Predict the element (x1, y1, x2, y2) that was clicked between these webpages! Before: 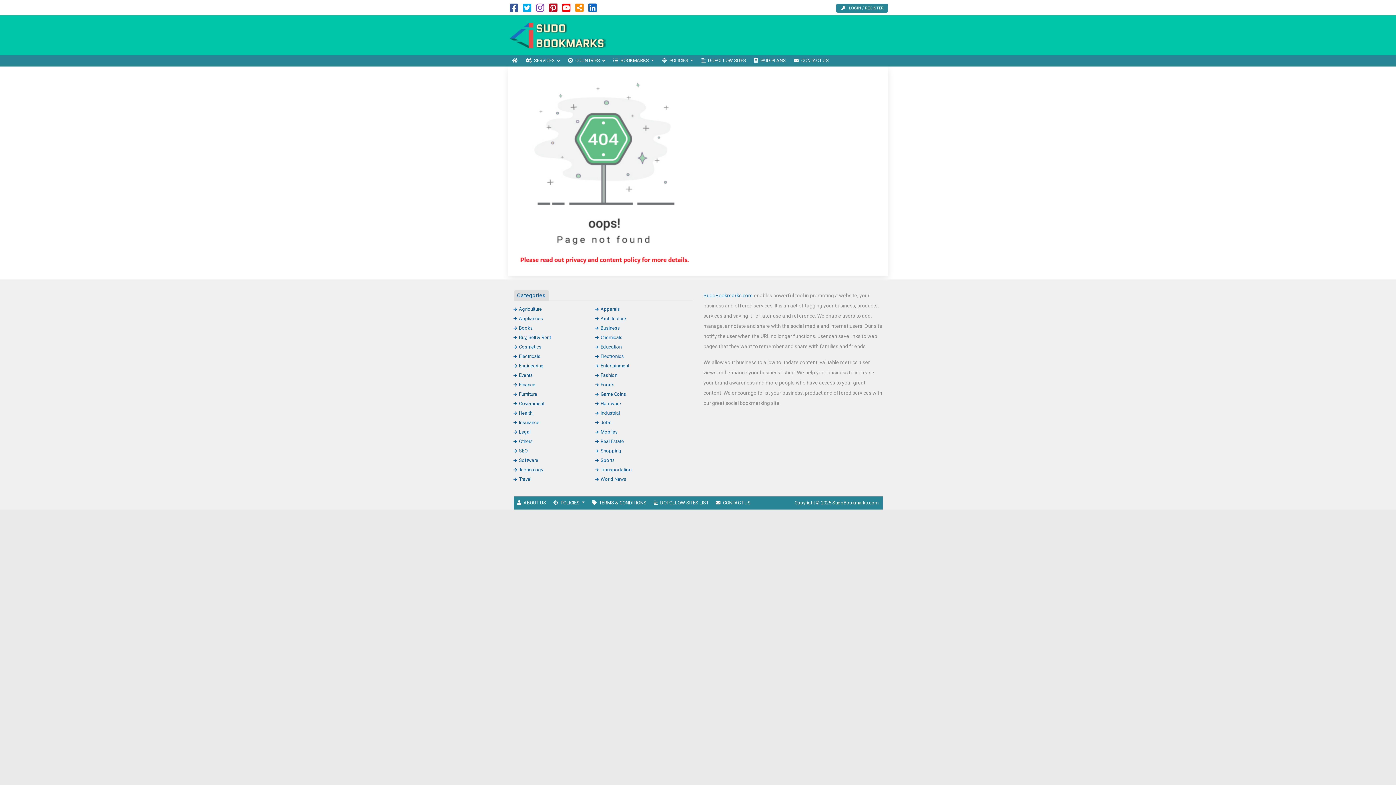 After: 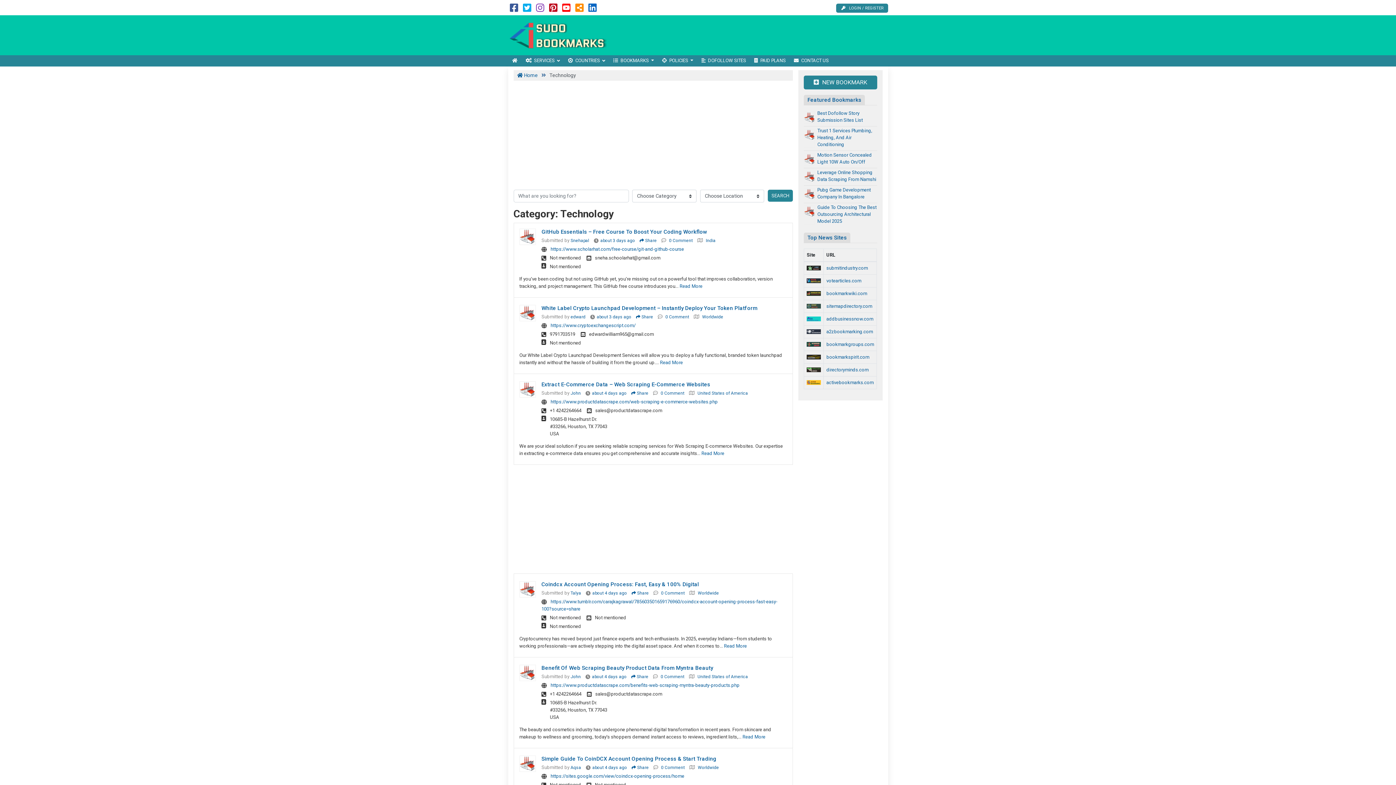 Action: bbox: (513, 467, 543, 472) label: Technology